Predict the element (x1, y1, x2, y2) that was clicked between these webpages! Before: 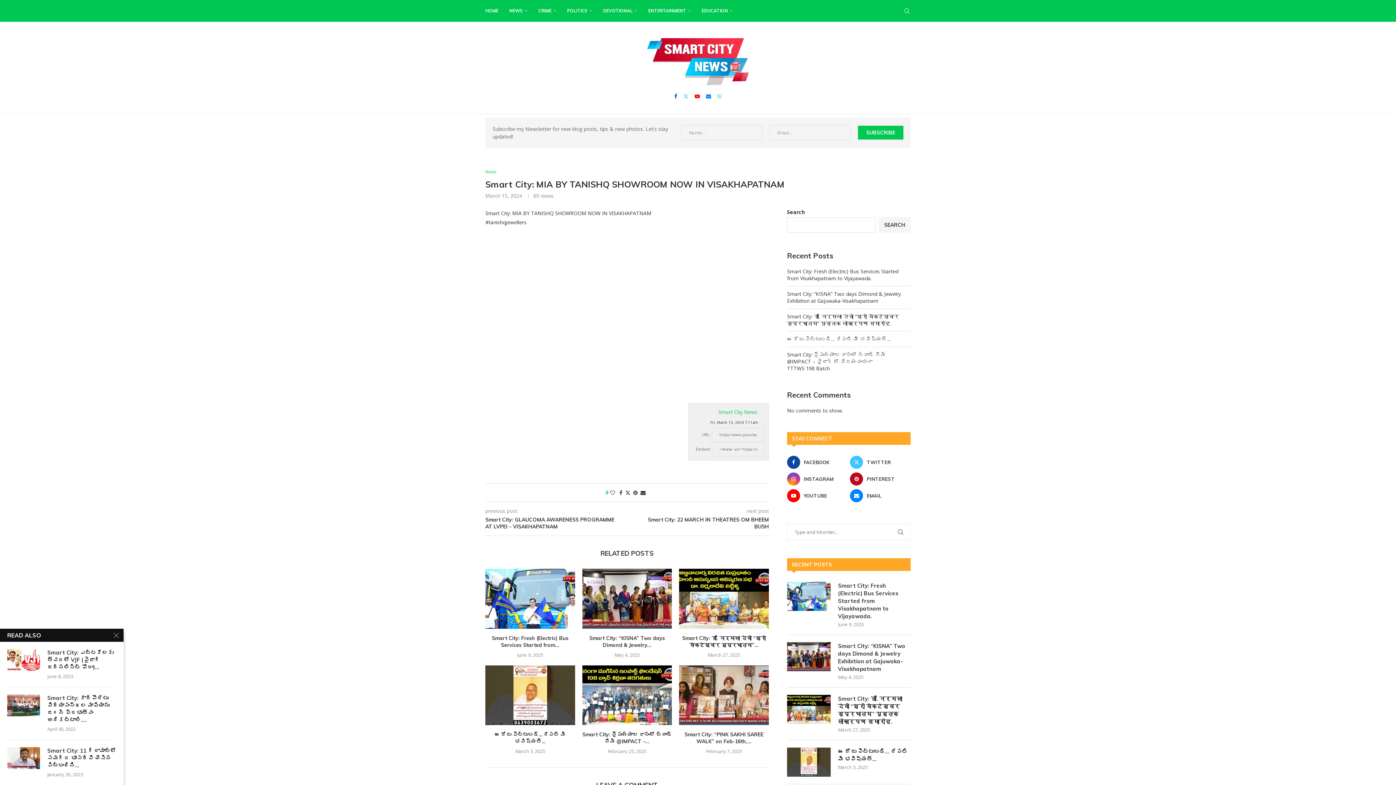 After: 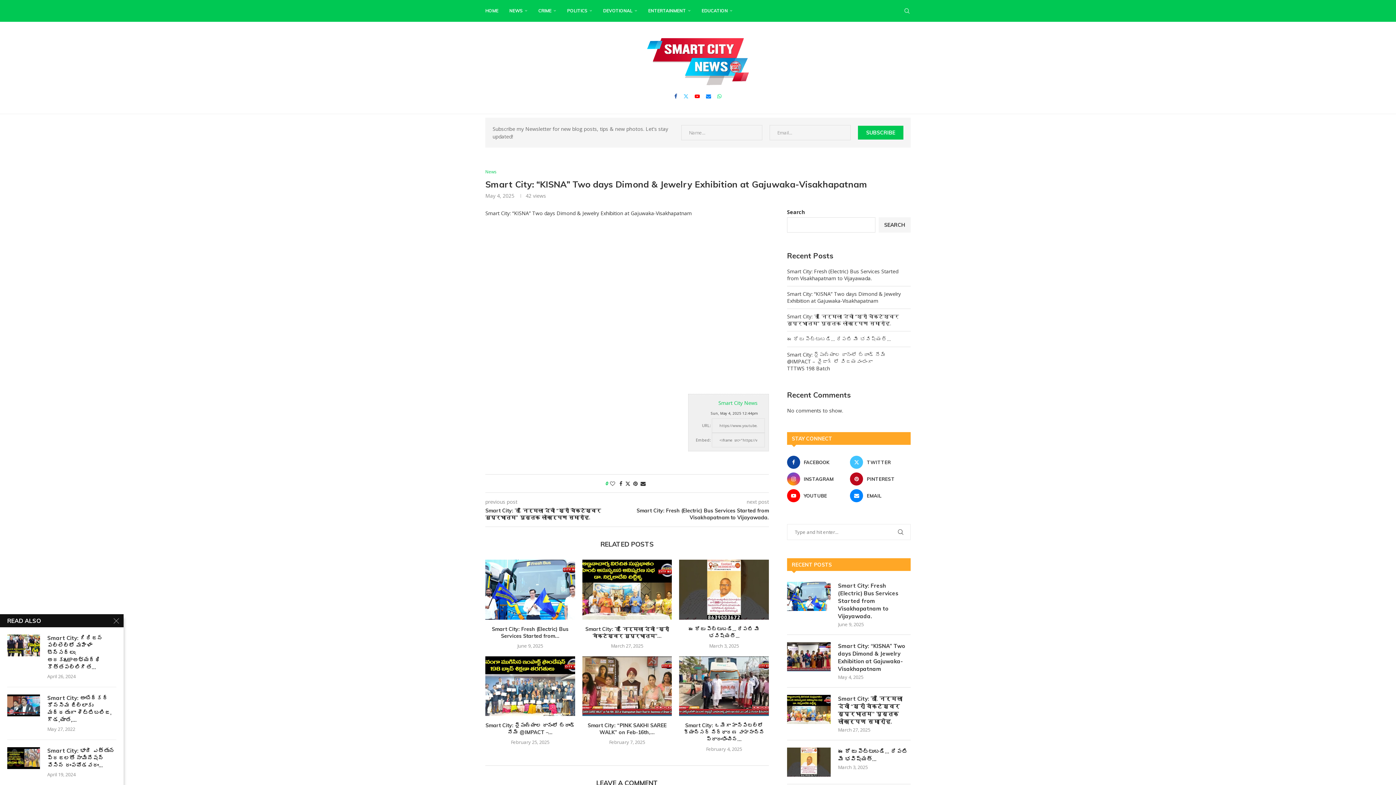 Action: bbox: (787, 290, 901, 304) label: Smart City: “KISNA” Two days Dimond & Jewelry Exhibition at Gajuwaka-Visakhapatnam